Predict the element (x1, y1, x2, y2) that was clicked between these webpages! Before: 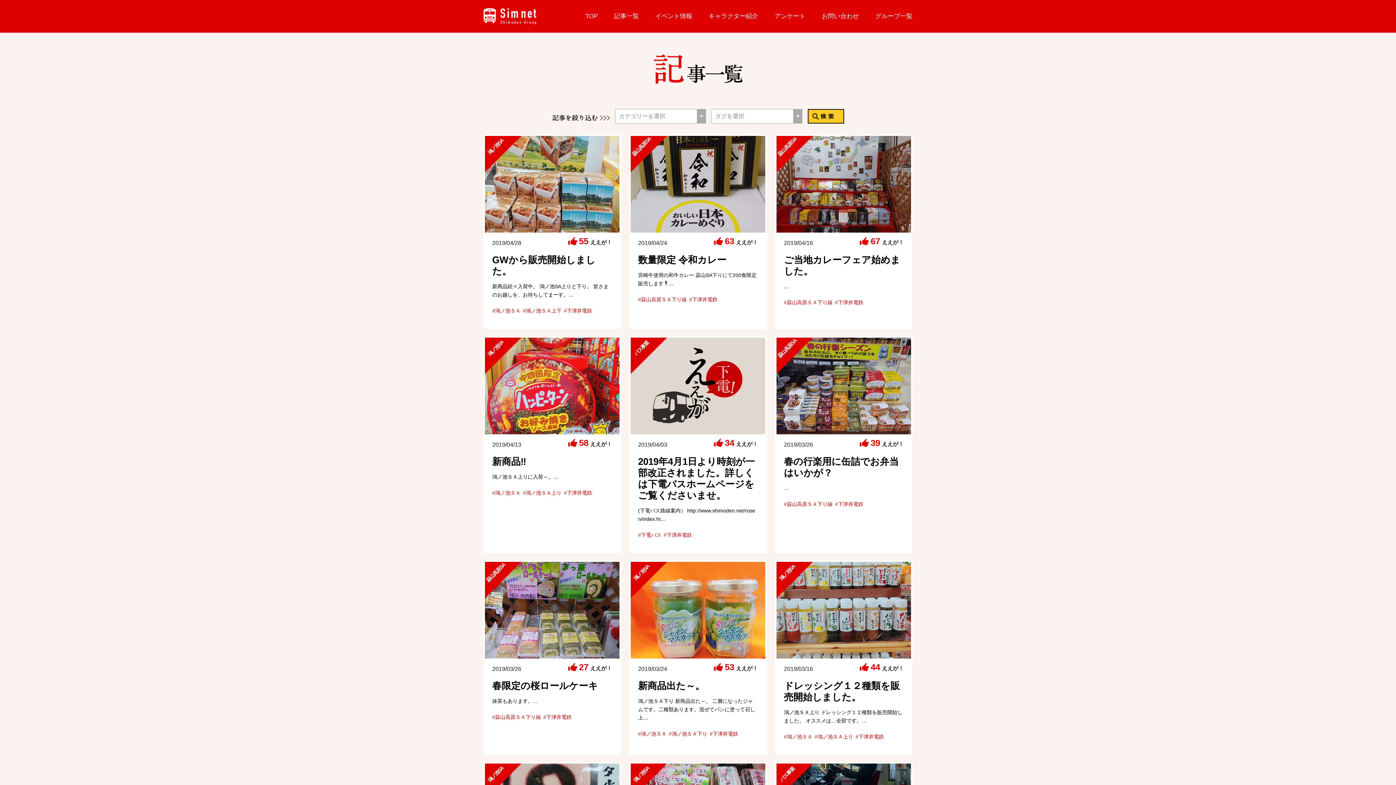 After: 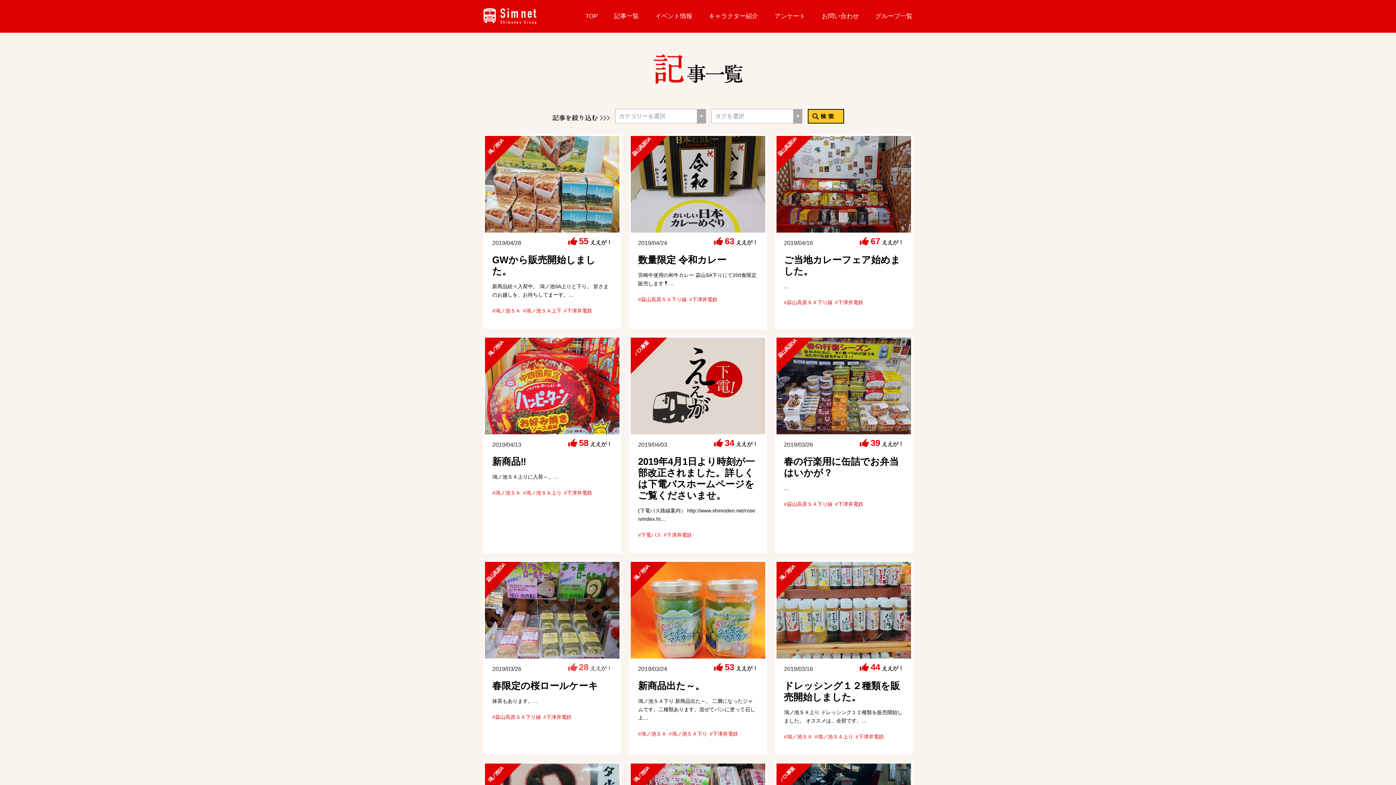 Action: label: 27ええが！ bbox: (568, 663, 612, 672)